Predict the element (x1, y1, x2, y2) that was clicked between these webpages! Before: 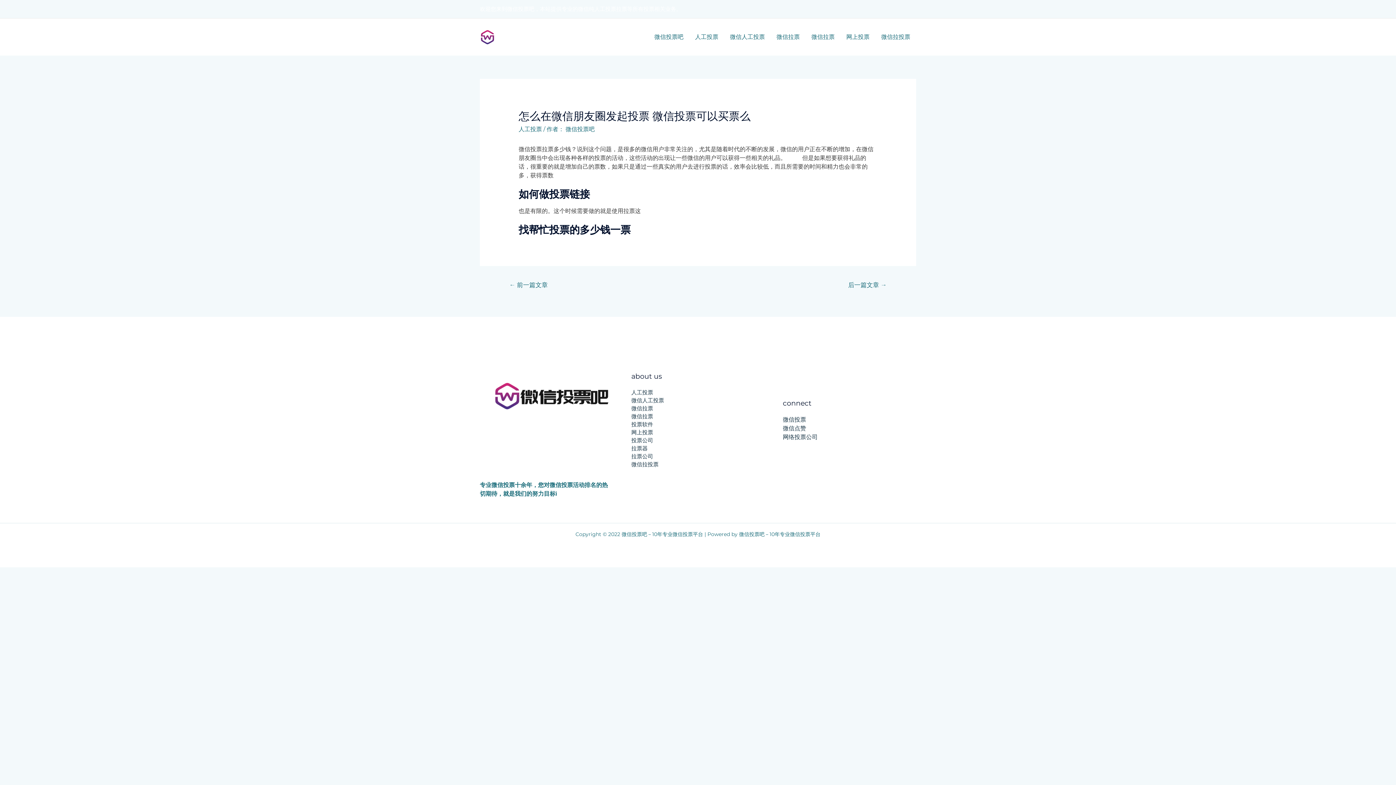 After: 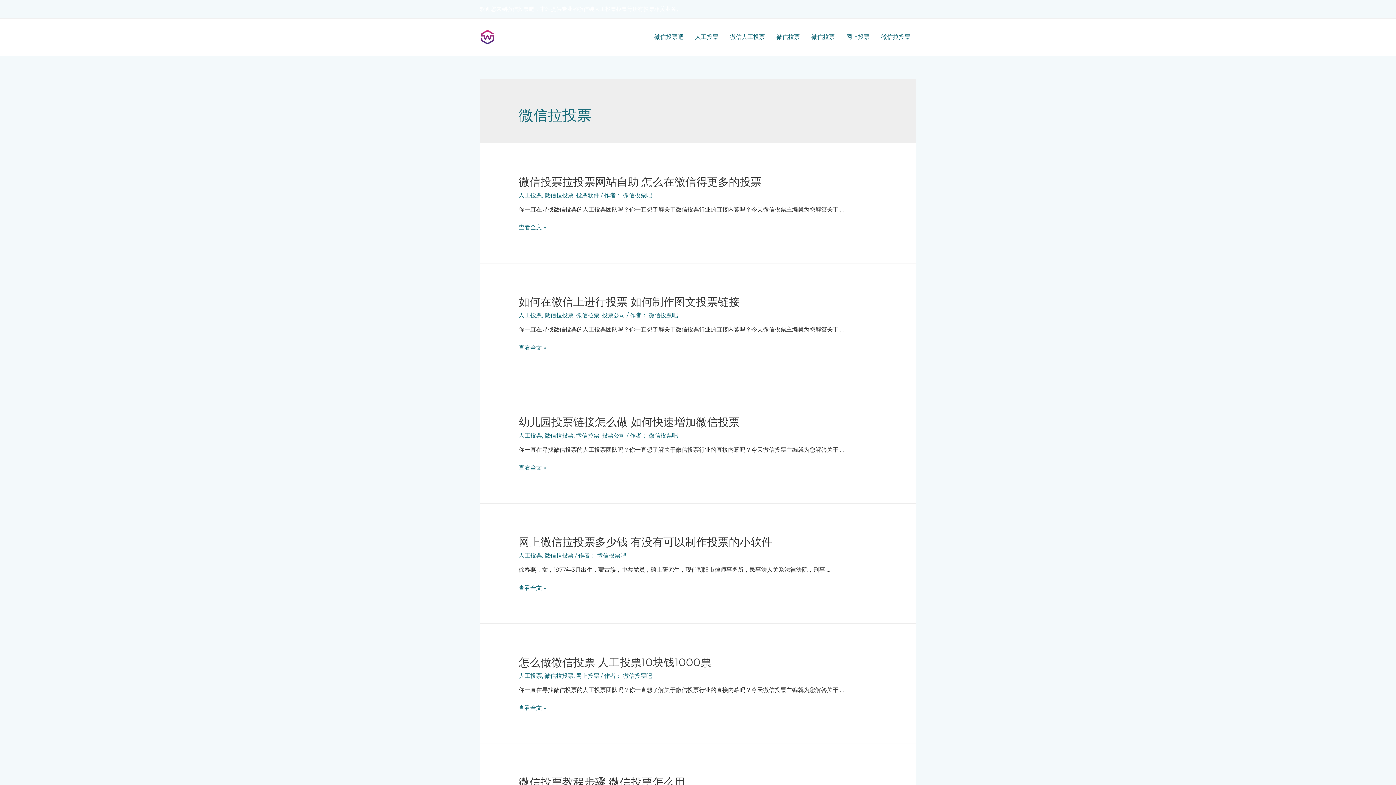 Action: bbox: (875, 24, 916, 49) label: 微信拉投票